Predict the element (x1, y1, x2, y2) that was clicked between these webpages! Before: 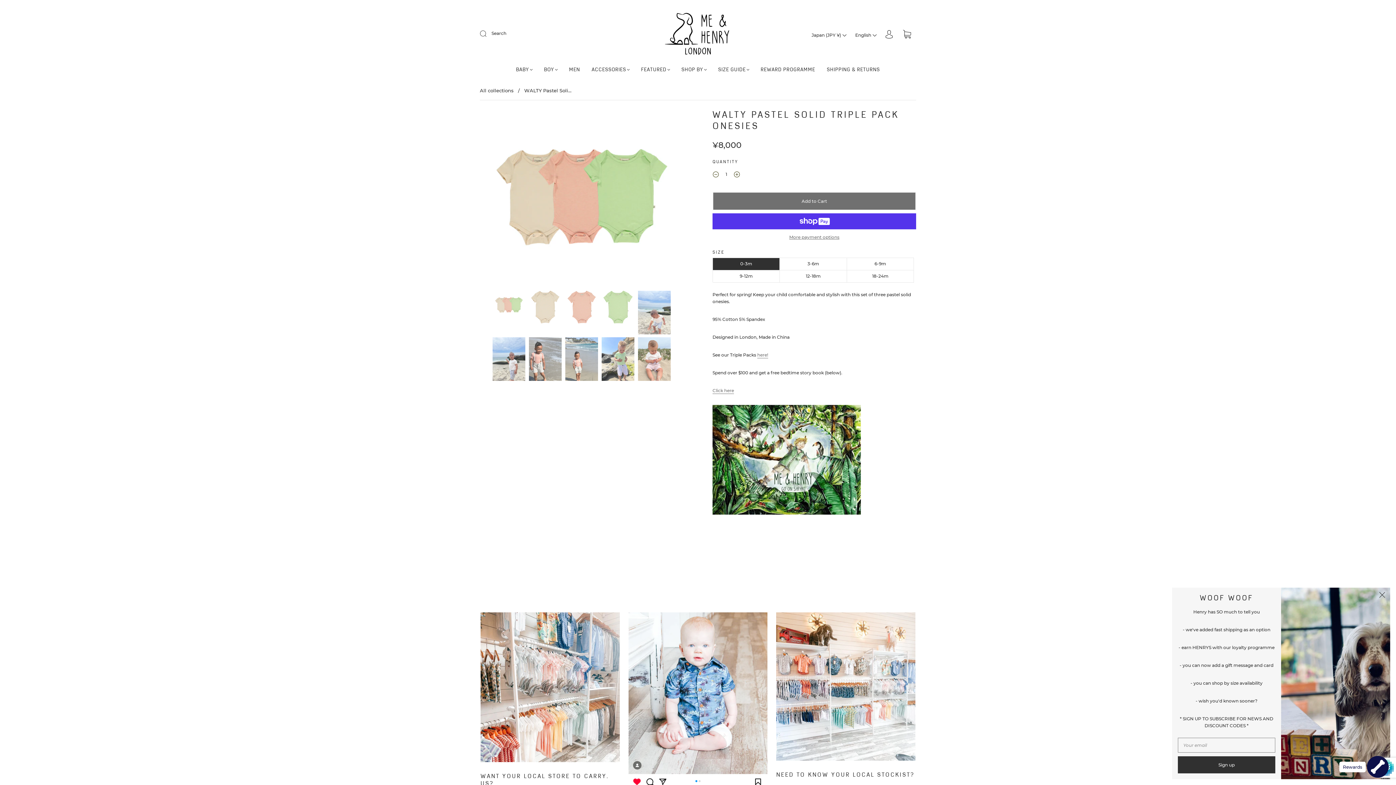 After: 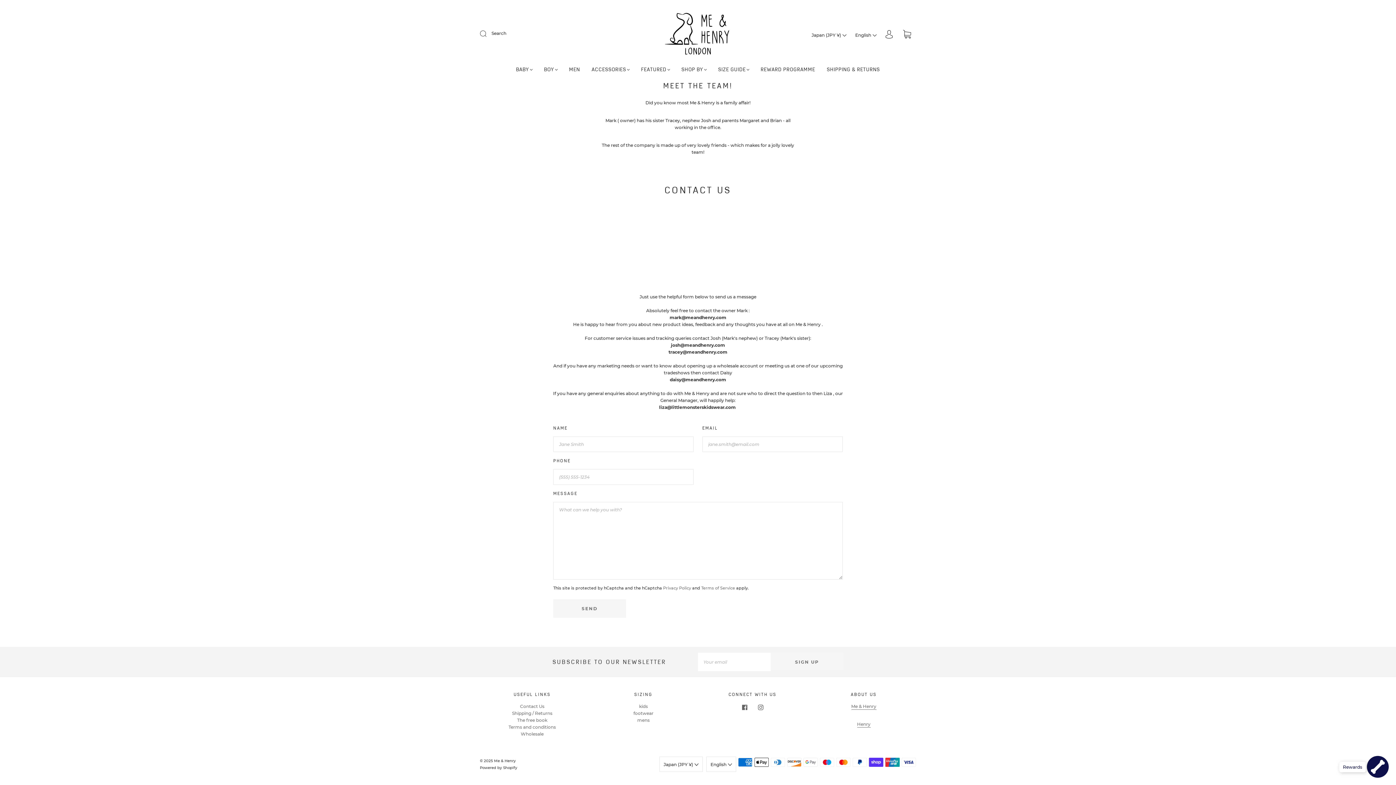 Action: bbox: (776, 756, 915, 762)